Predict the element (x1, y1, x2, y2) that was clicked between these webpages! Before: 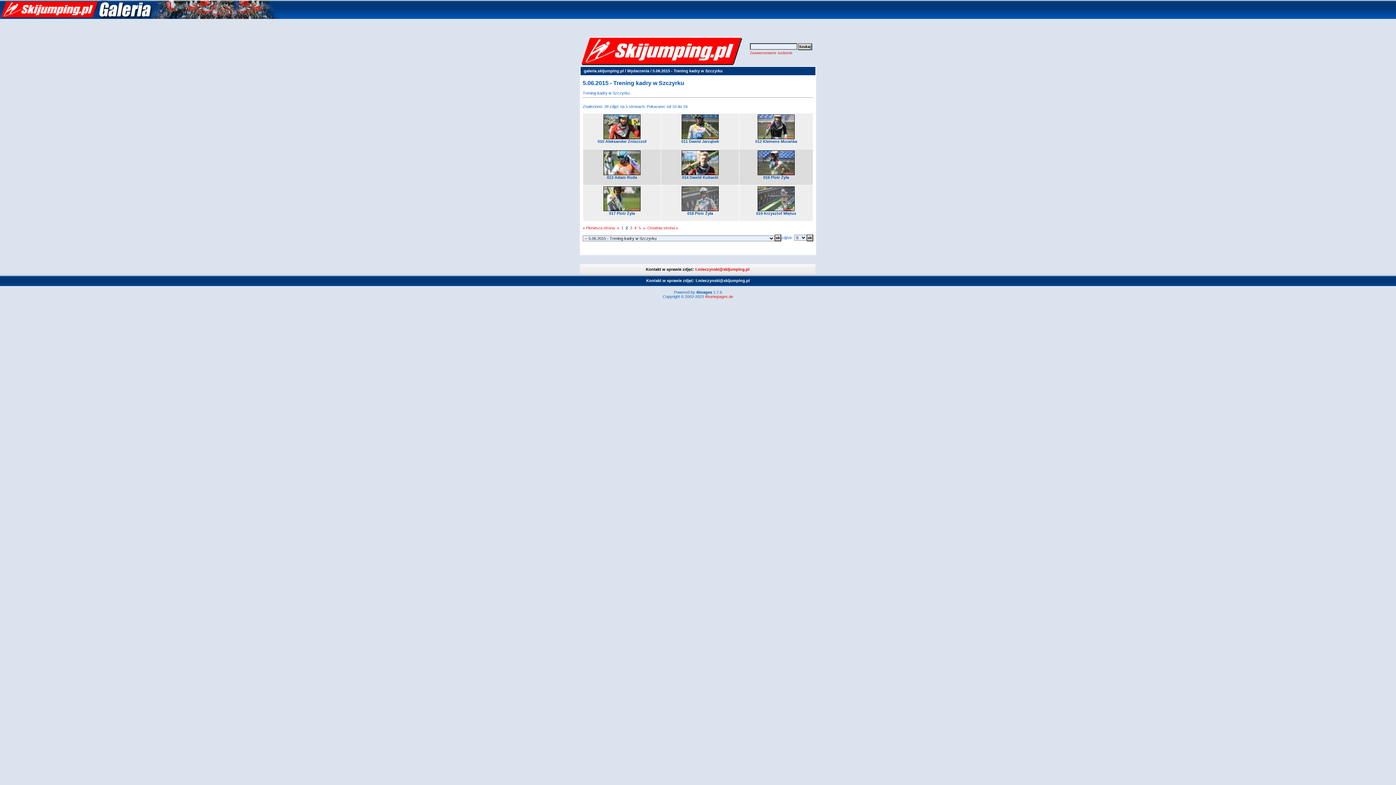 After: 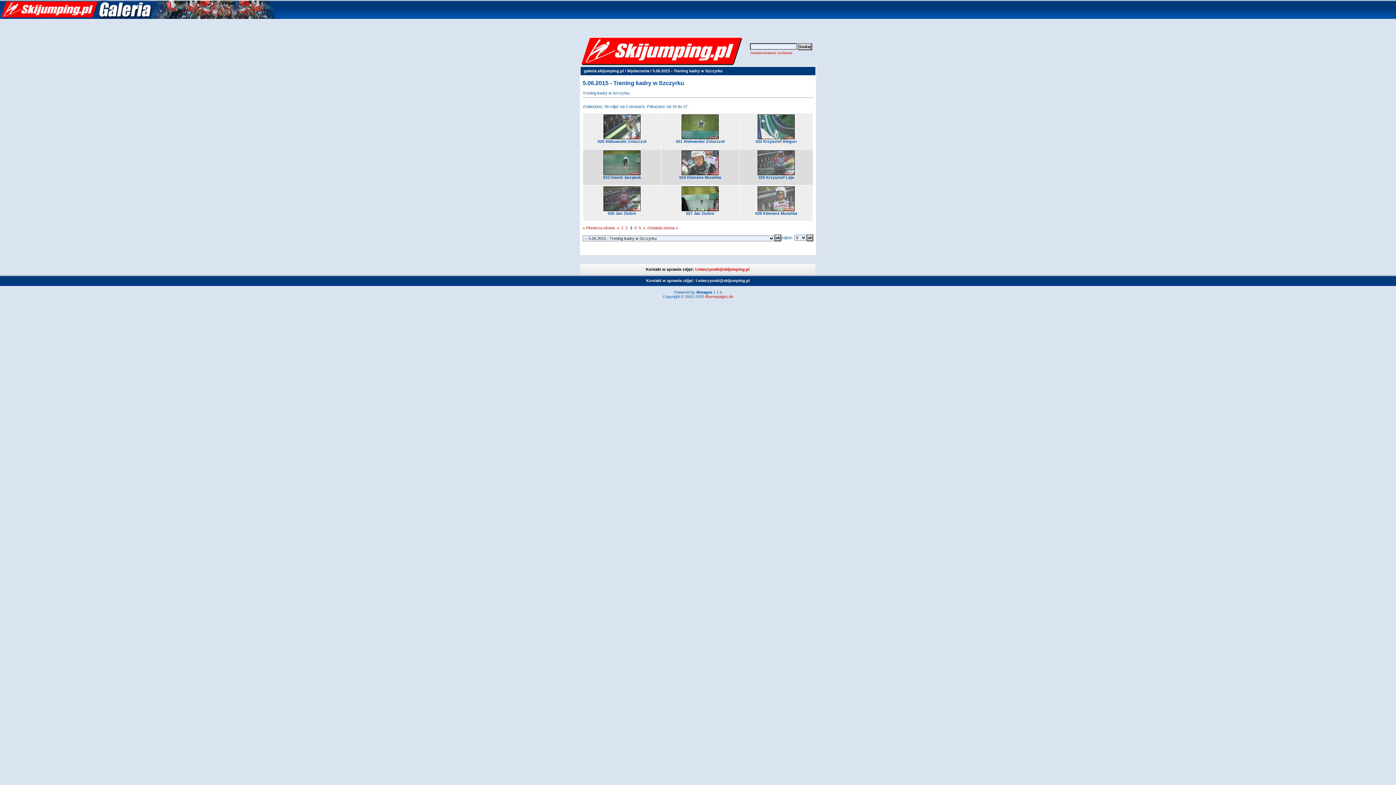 Action: label: 3 bbox: (630, 225, 632, 230)